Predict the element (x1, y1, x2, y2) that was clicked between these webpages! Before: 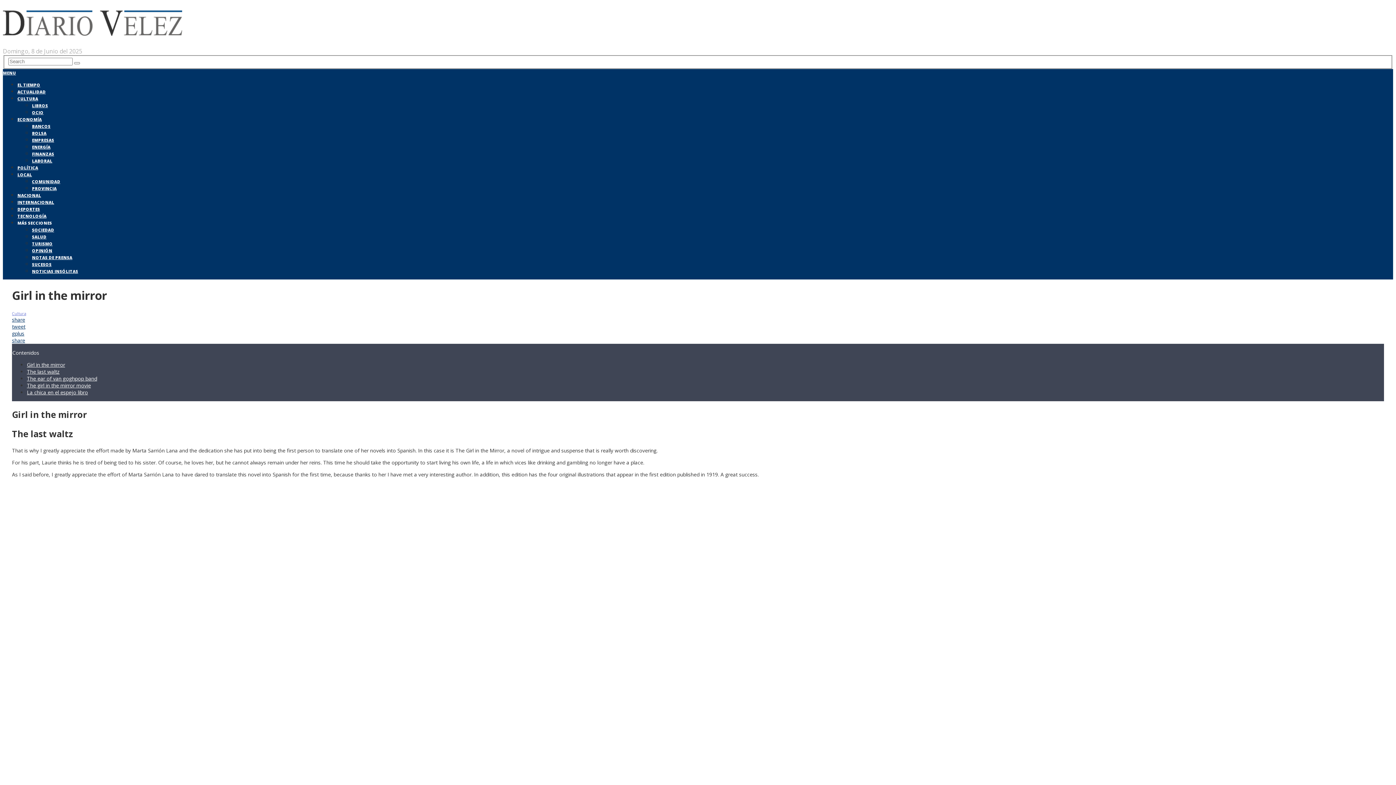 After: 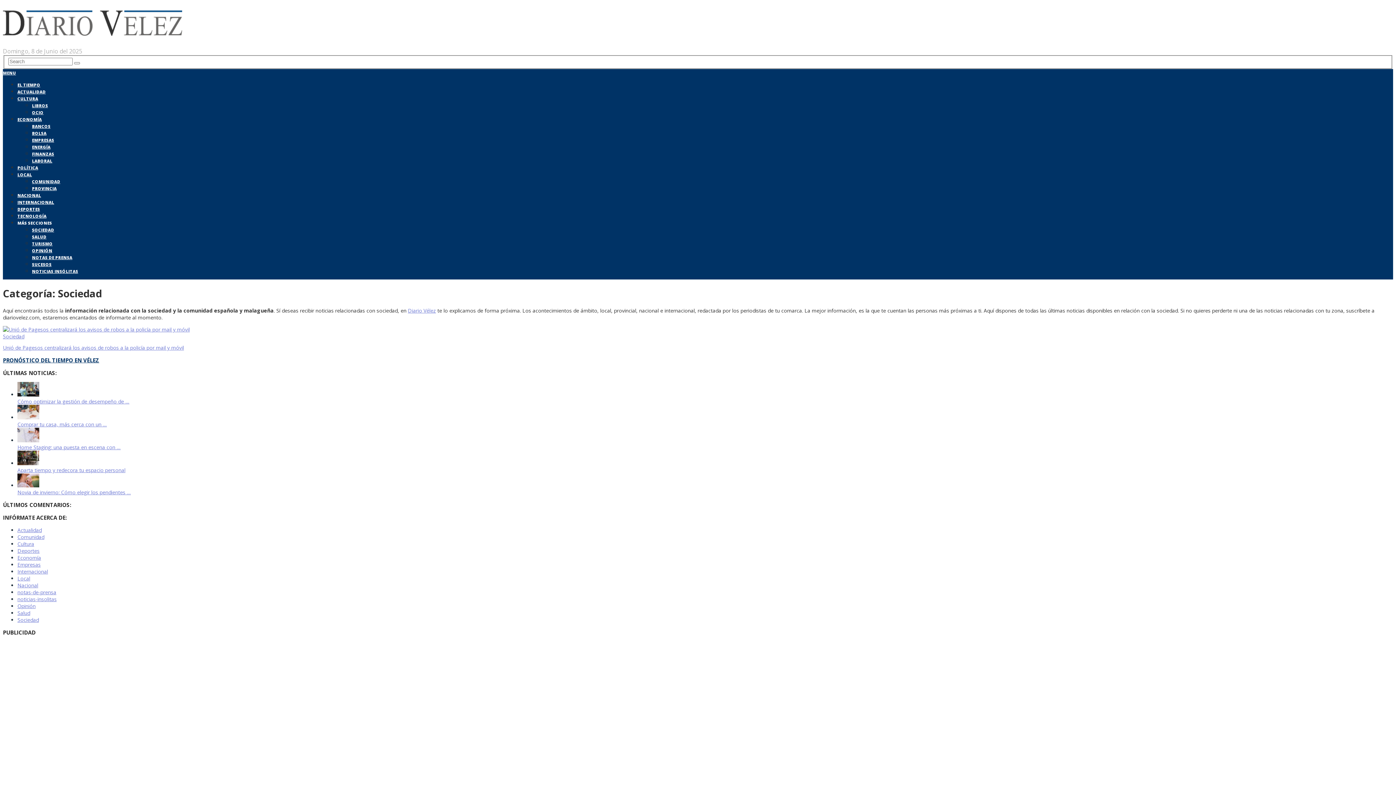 Action: label: SOCIEDAD bbox: (32, 227, 54, 232)